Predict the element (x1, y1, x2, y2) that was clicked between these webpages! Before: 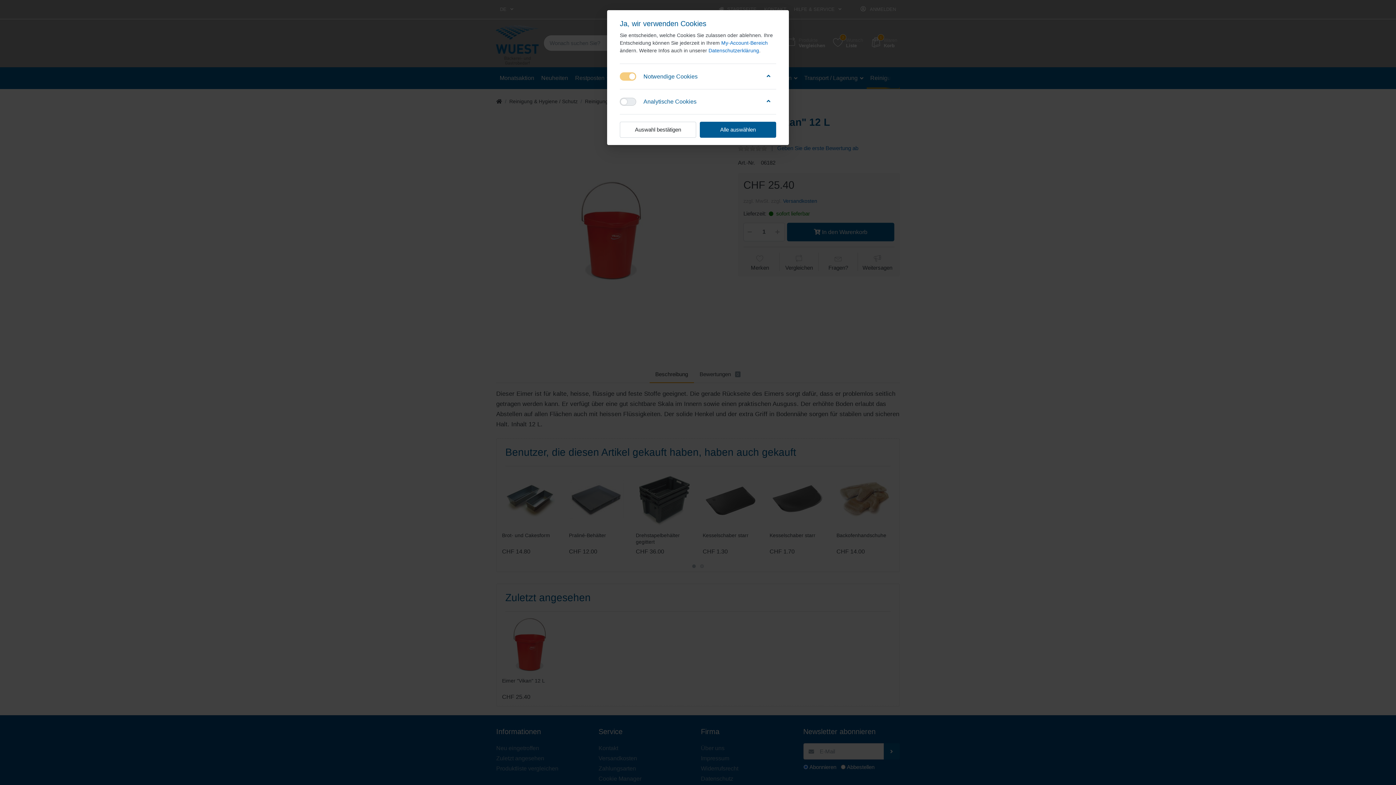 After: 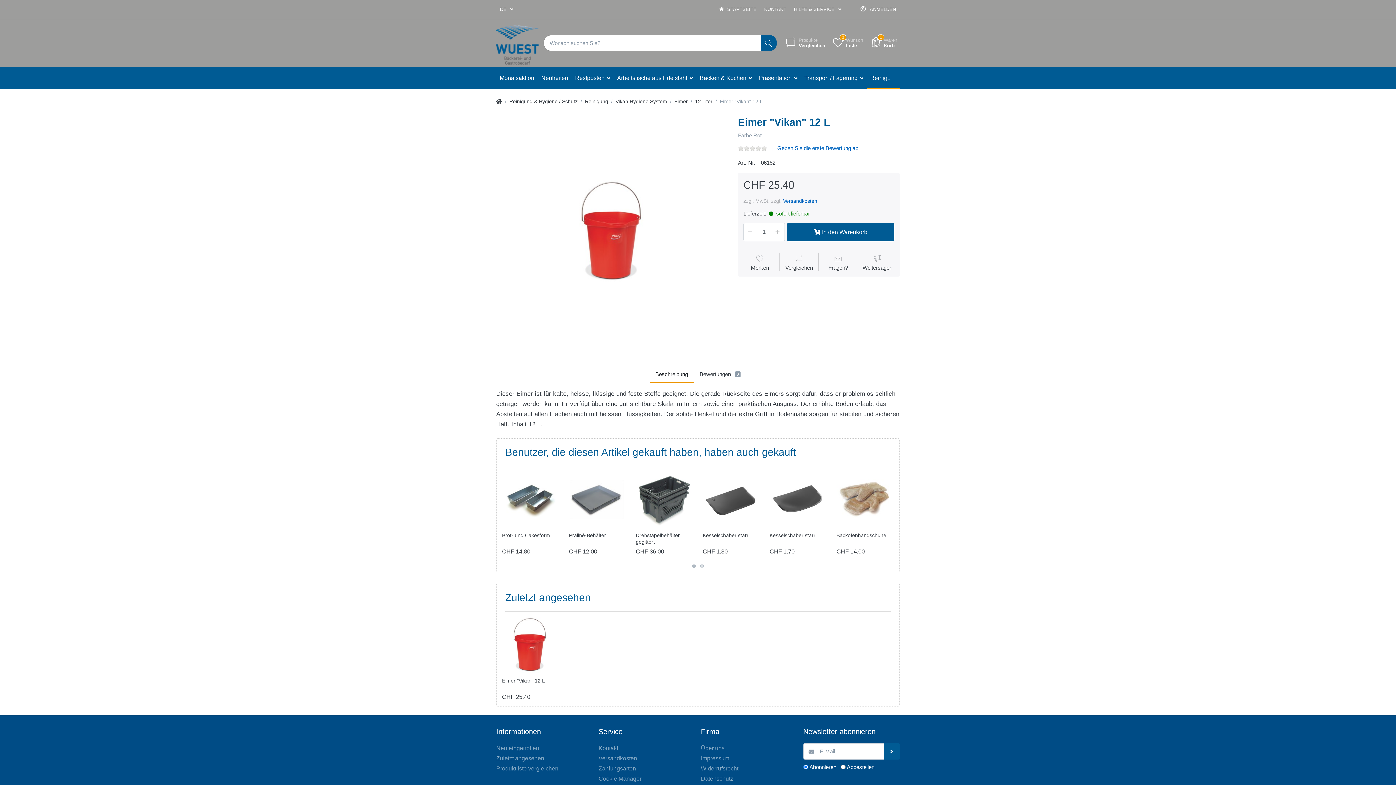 Action: label: Auswahl bestätigen bbox: (620, 121, 696, 137)